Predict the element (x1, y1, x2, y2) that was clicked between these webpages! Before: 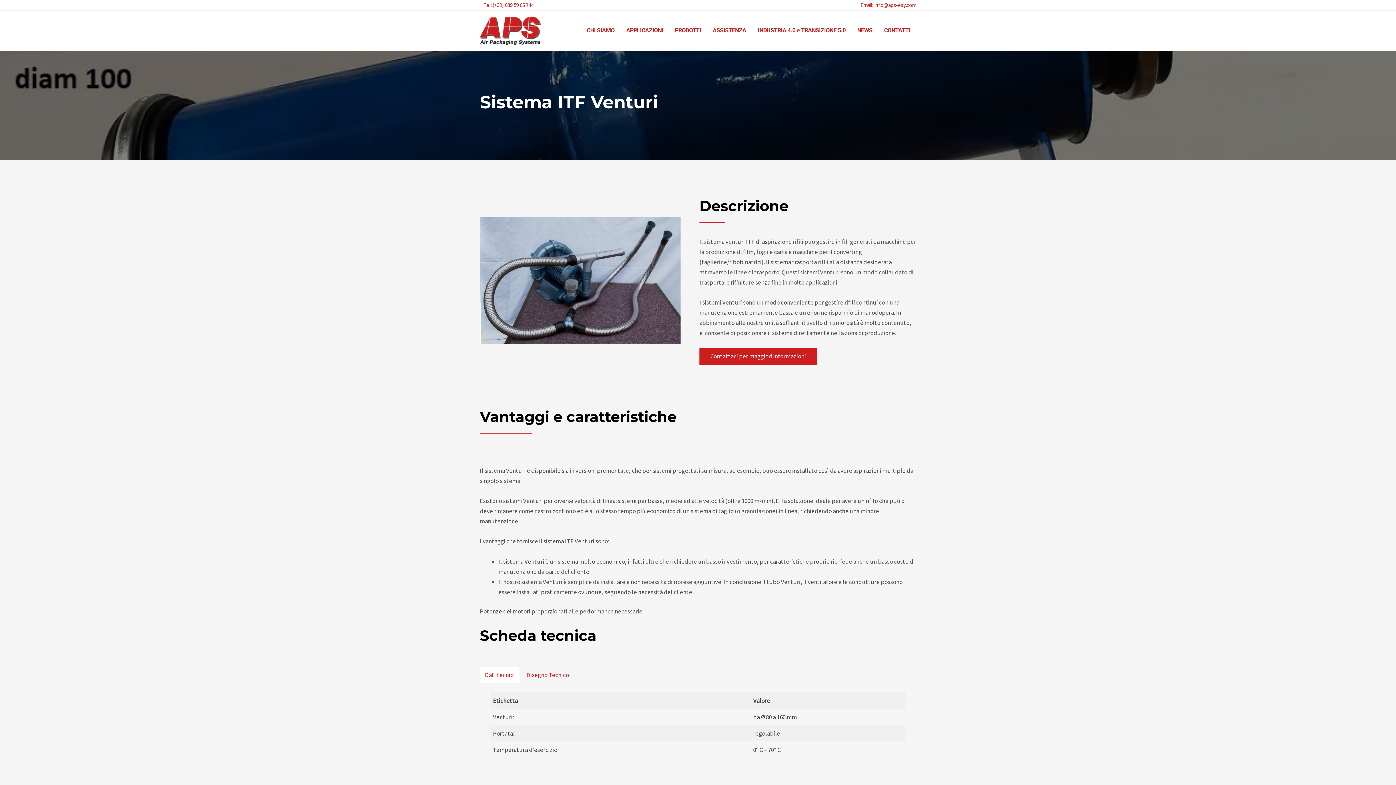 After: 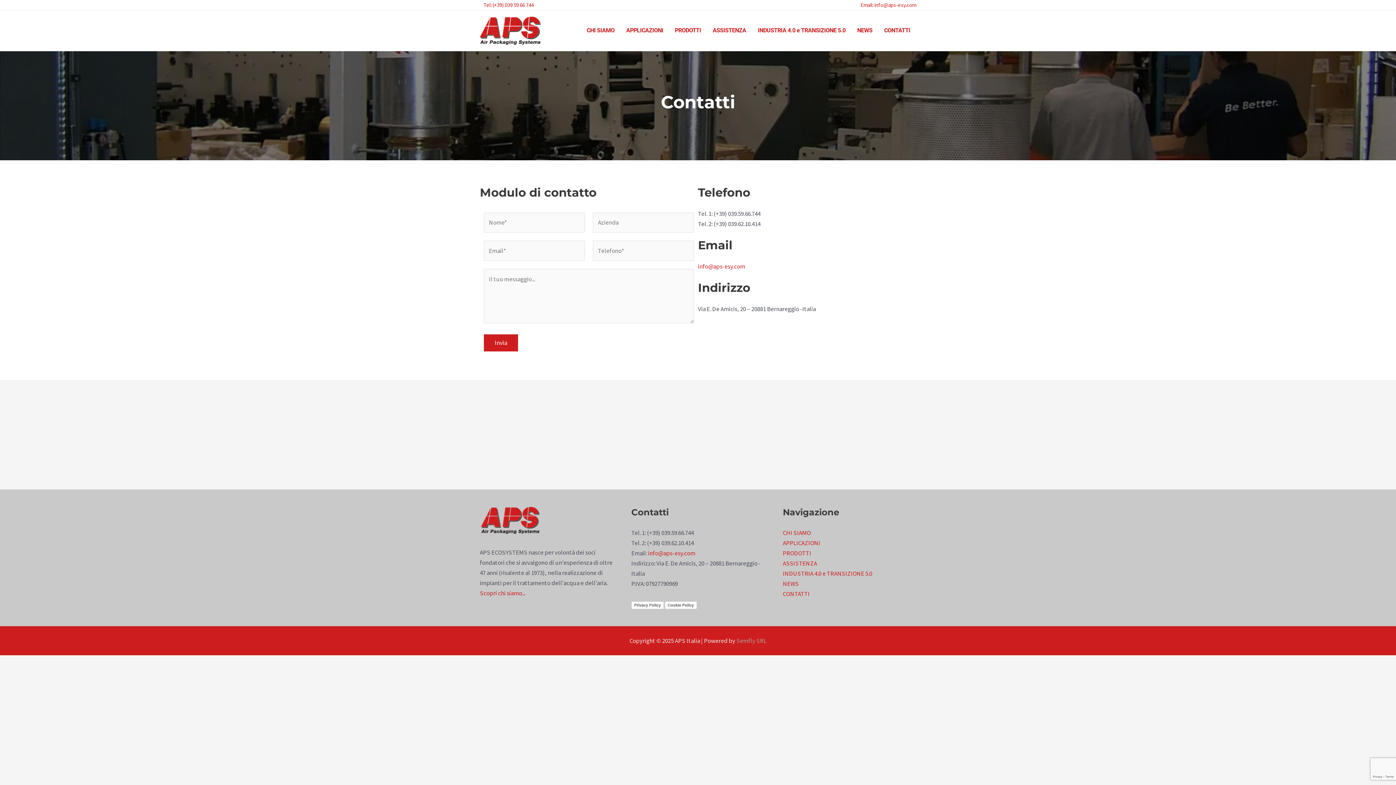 Action: label: CONTATTI bbox: (878, 17, 916, 43)